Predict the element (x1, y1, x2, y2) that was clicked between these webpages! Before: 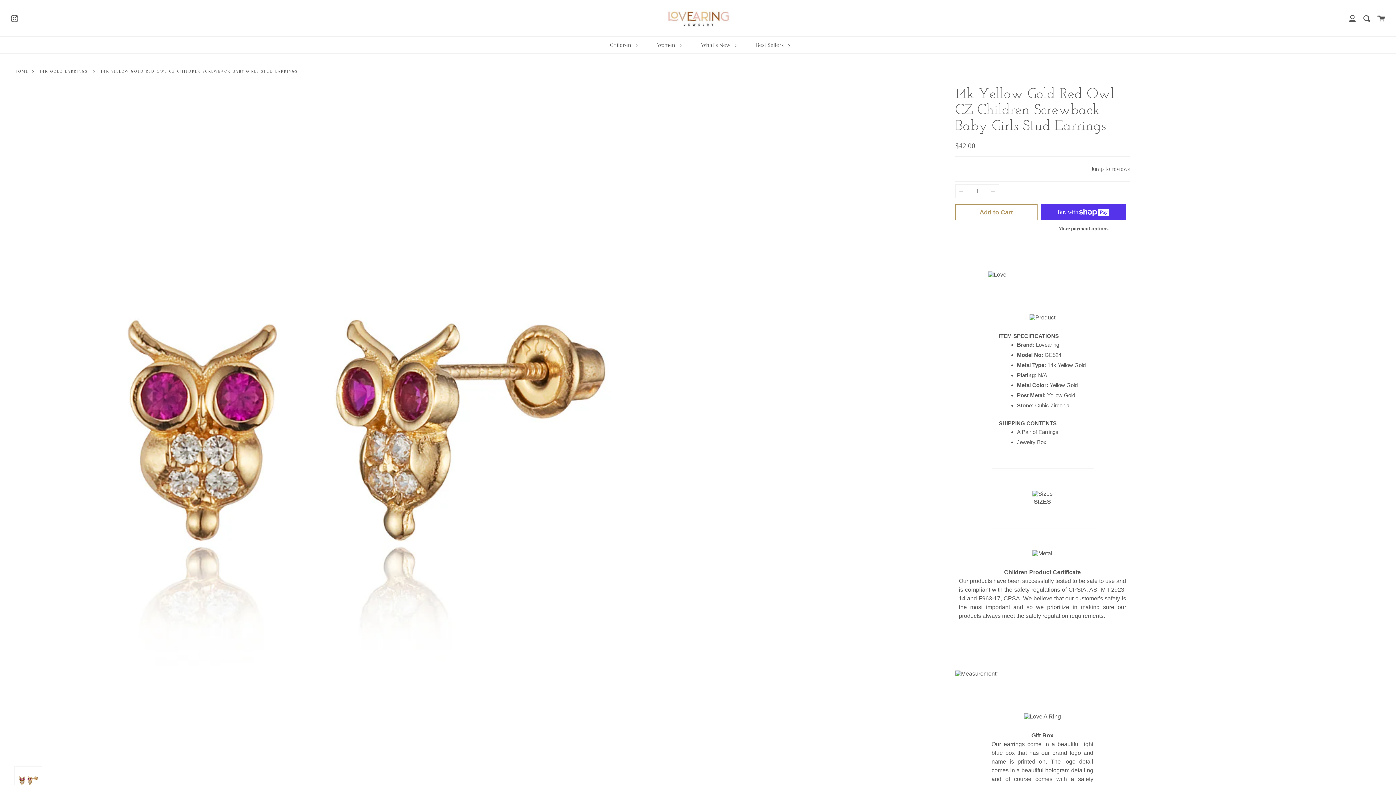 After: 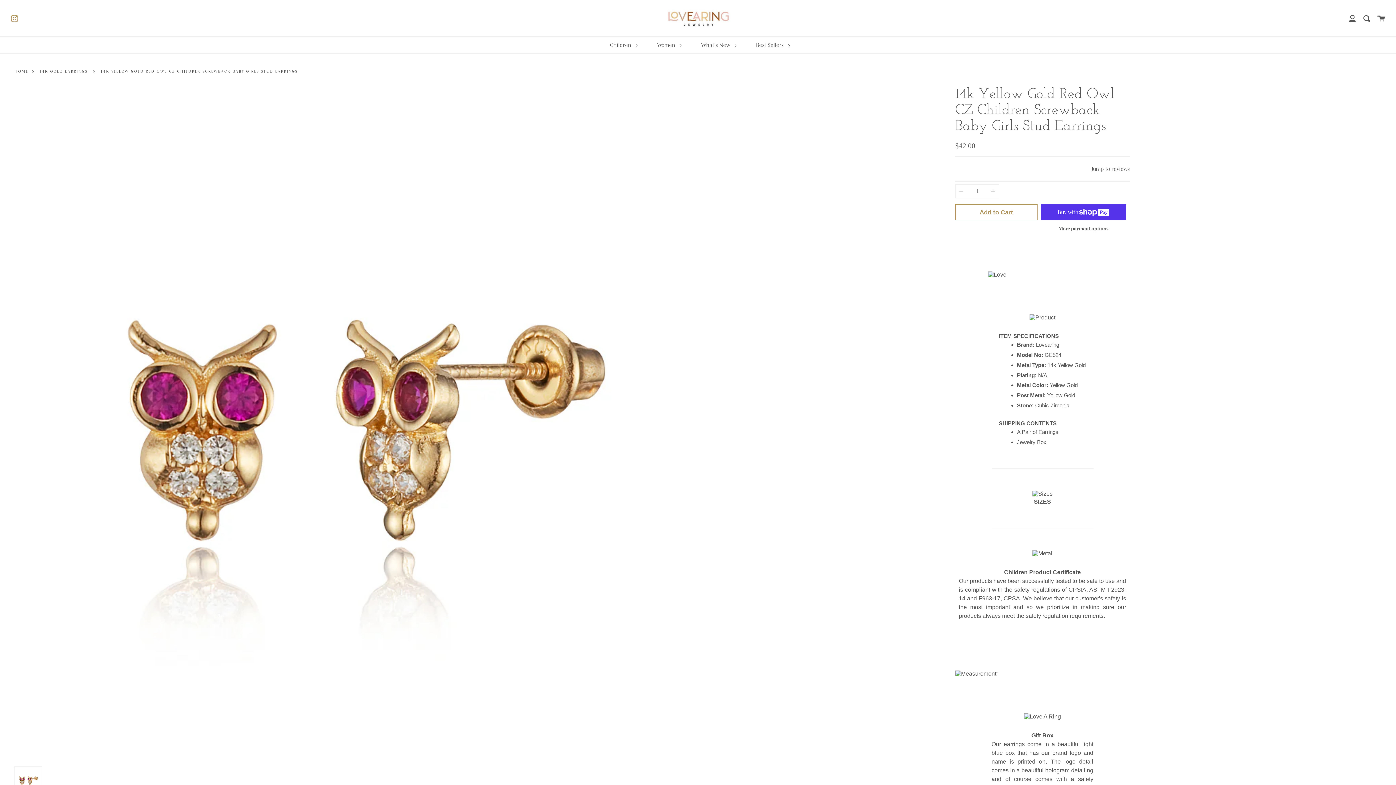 Action: bbox: (10, 13, 18, 21) label: Instagram